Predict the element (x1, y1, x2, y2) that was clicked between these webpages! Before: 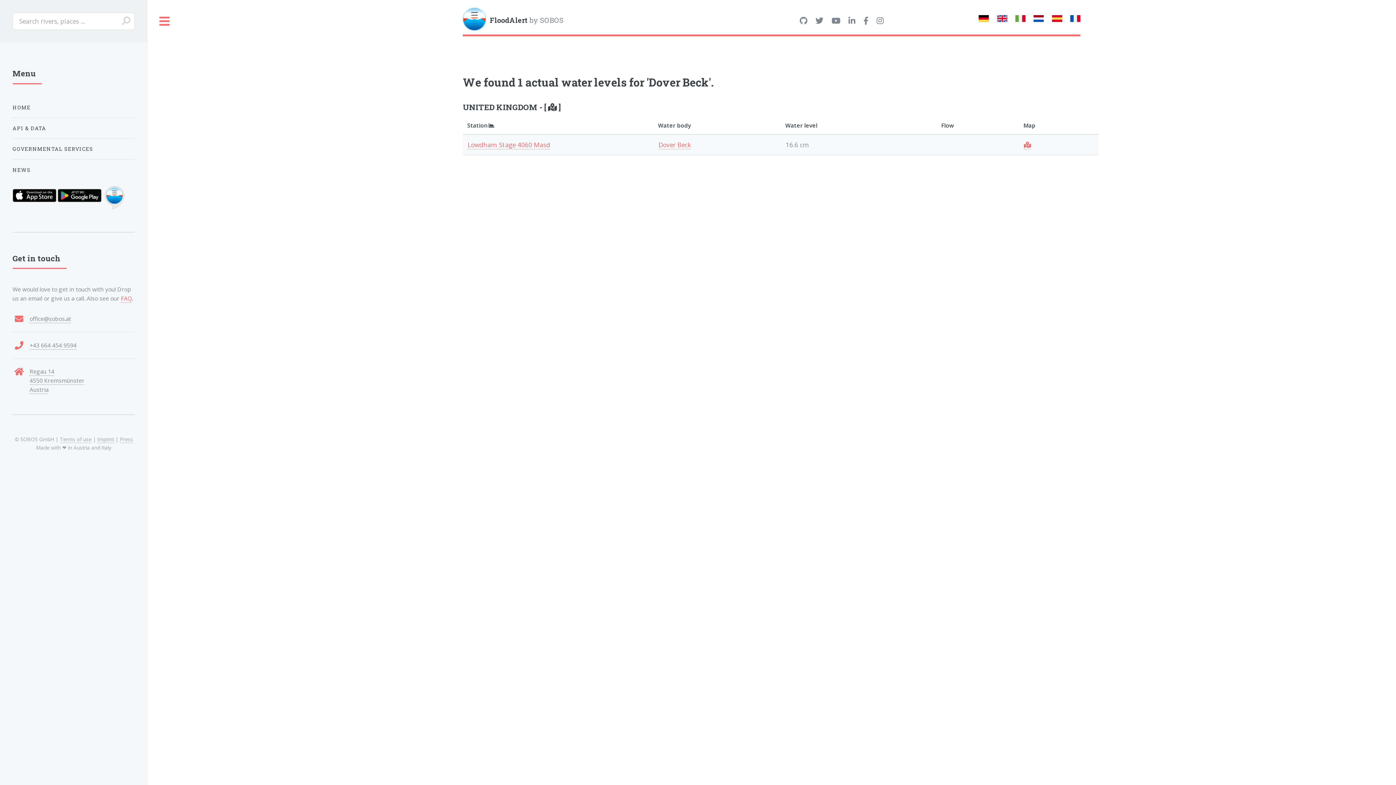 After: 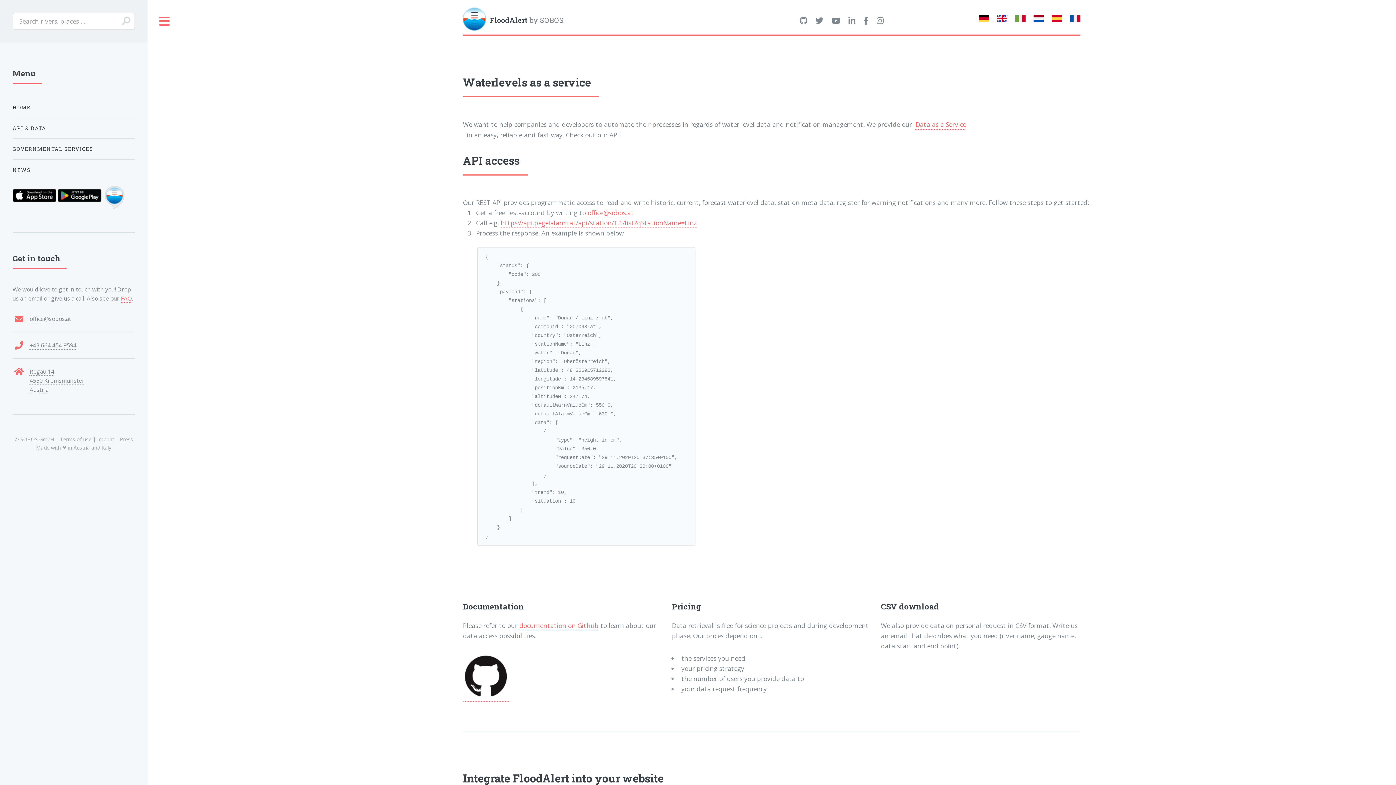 Action: label: API & DATA bbox: (12, 120, 134, 135)